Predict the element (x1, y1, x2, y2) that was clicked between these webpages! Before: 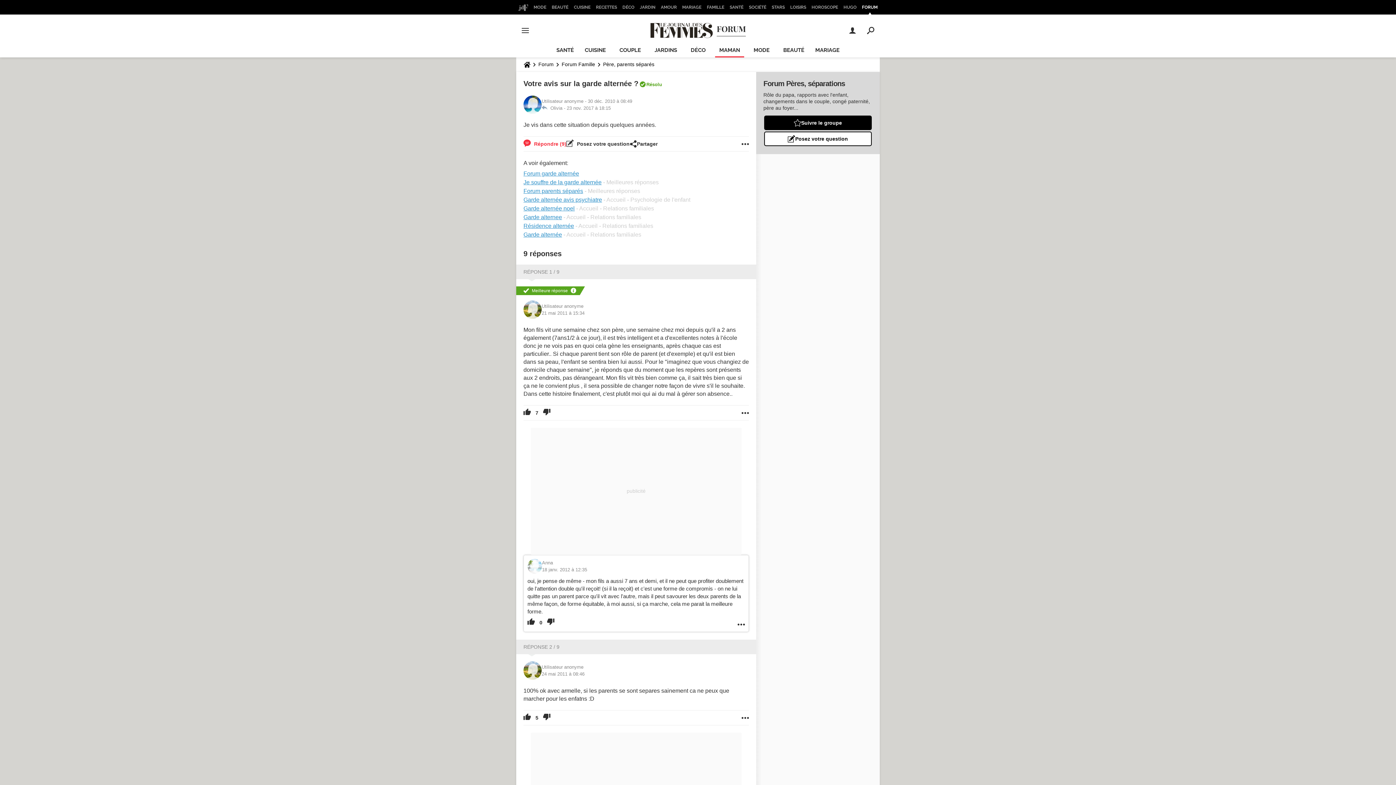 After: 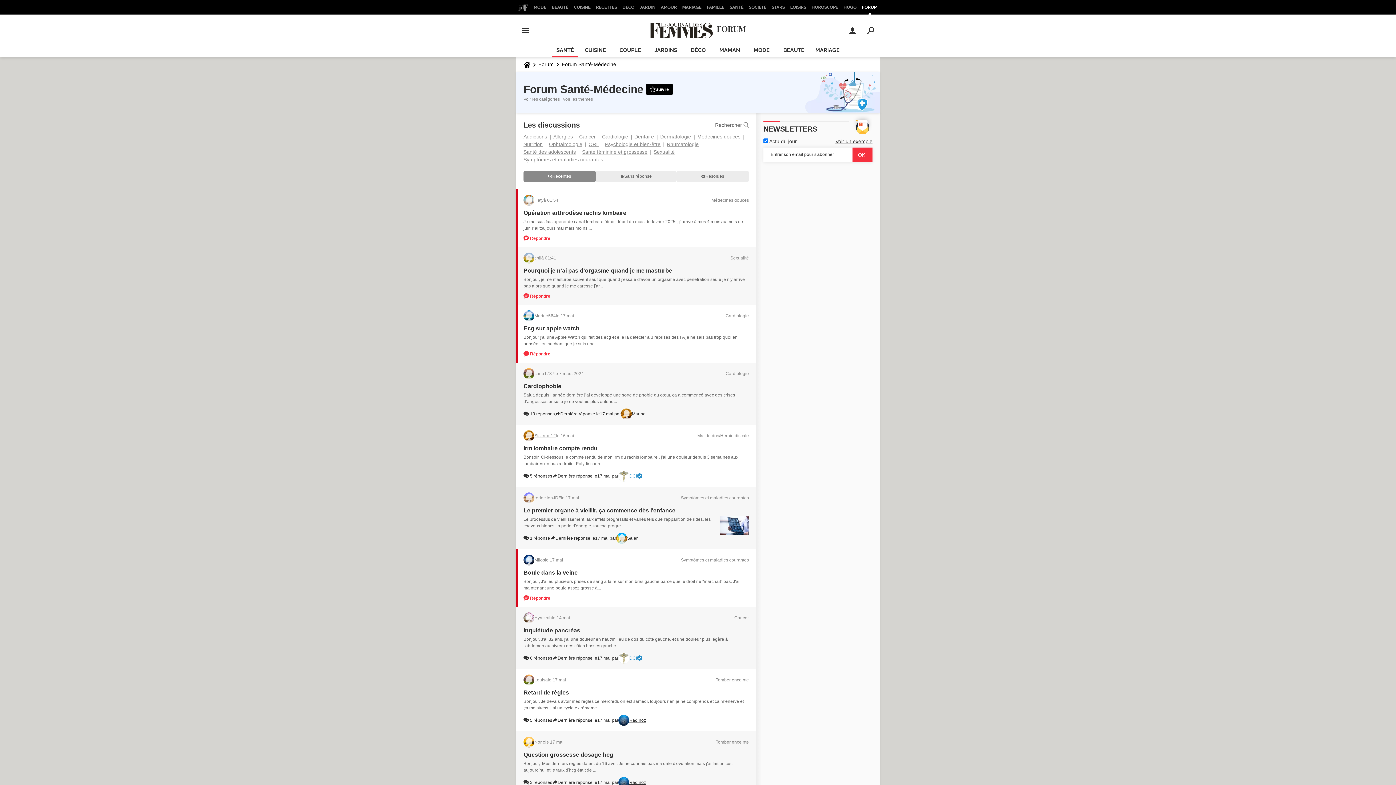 Action: bbox: (552, 43, 578, 57) label: SANTÉ